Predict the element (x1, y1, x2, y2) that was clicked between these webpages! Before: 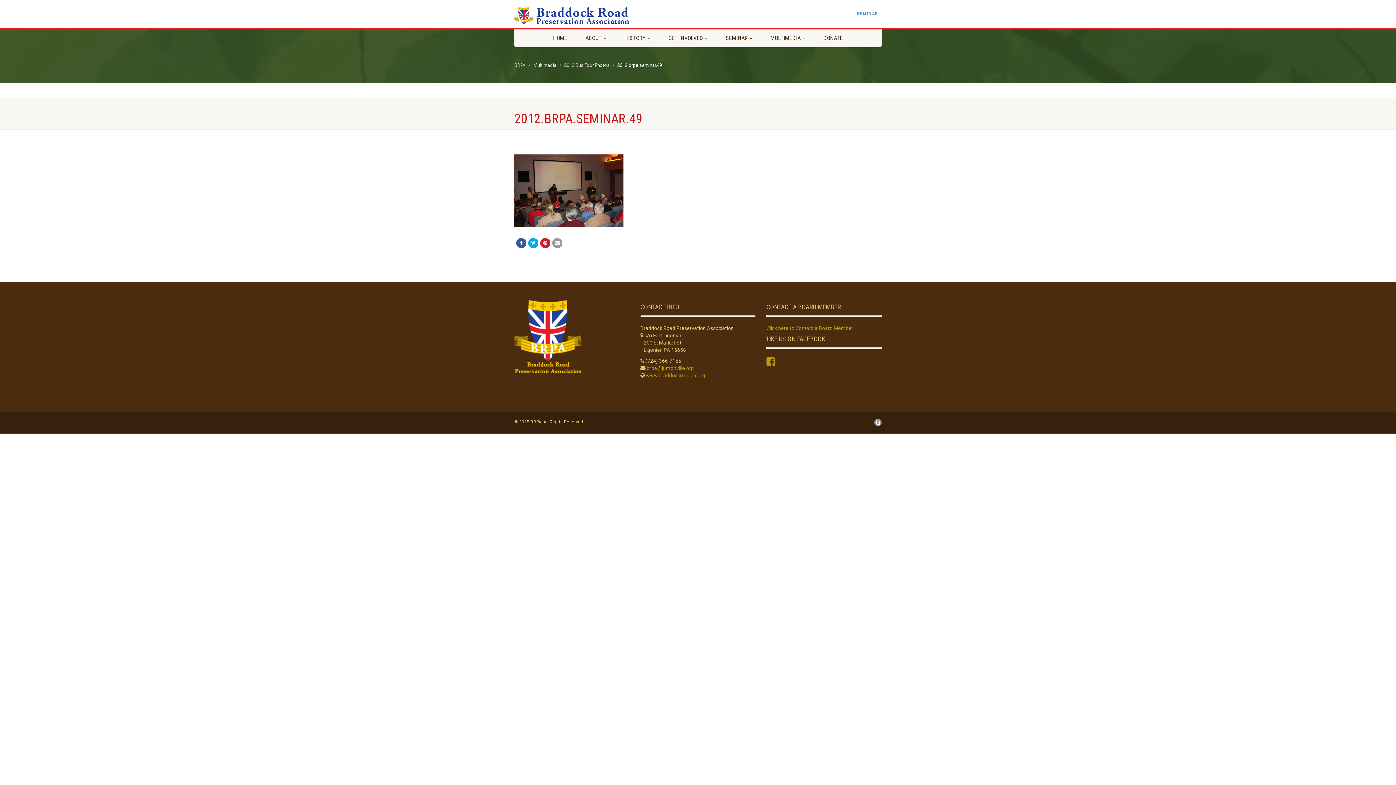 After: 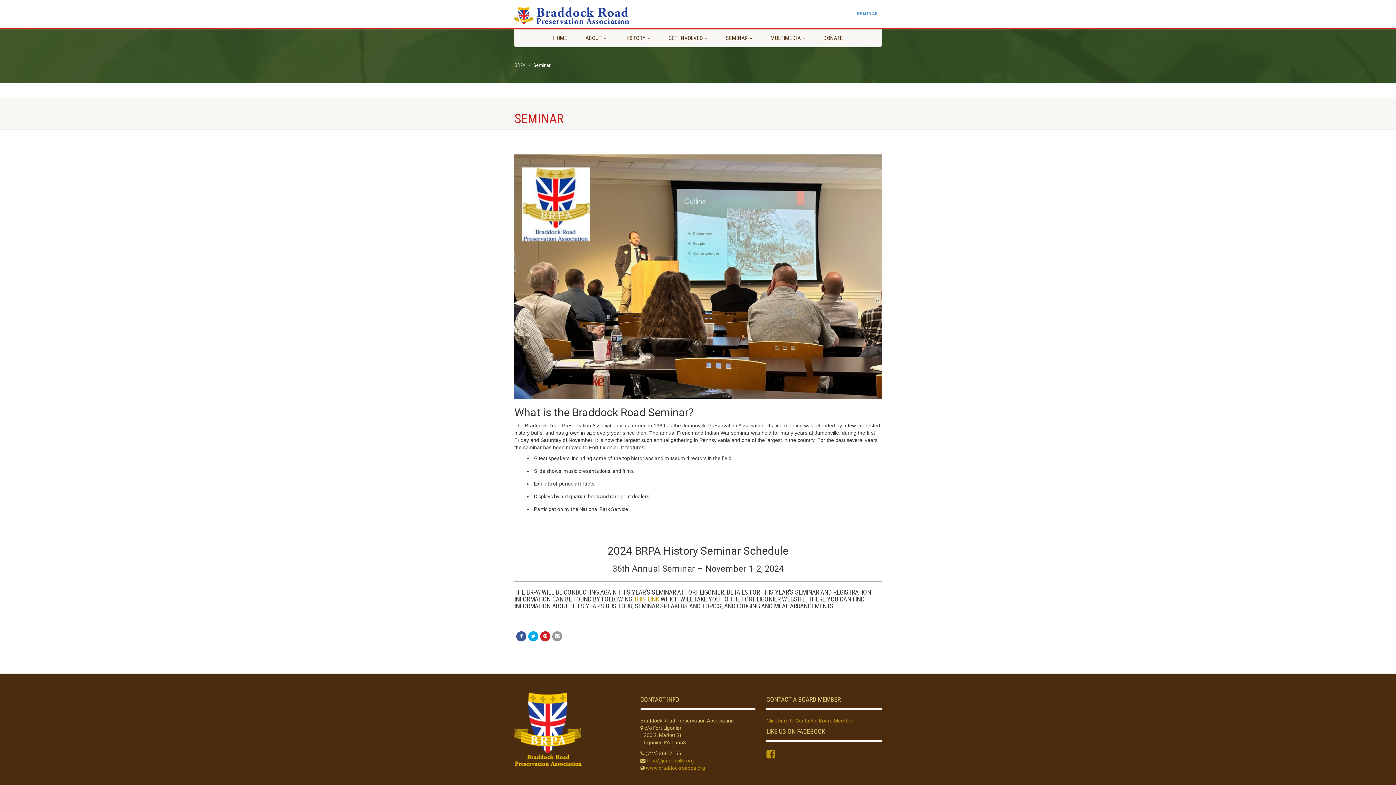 Action: label: SEMINAR bbox: (857, 10, 878, 17)